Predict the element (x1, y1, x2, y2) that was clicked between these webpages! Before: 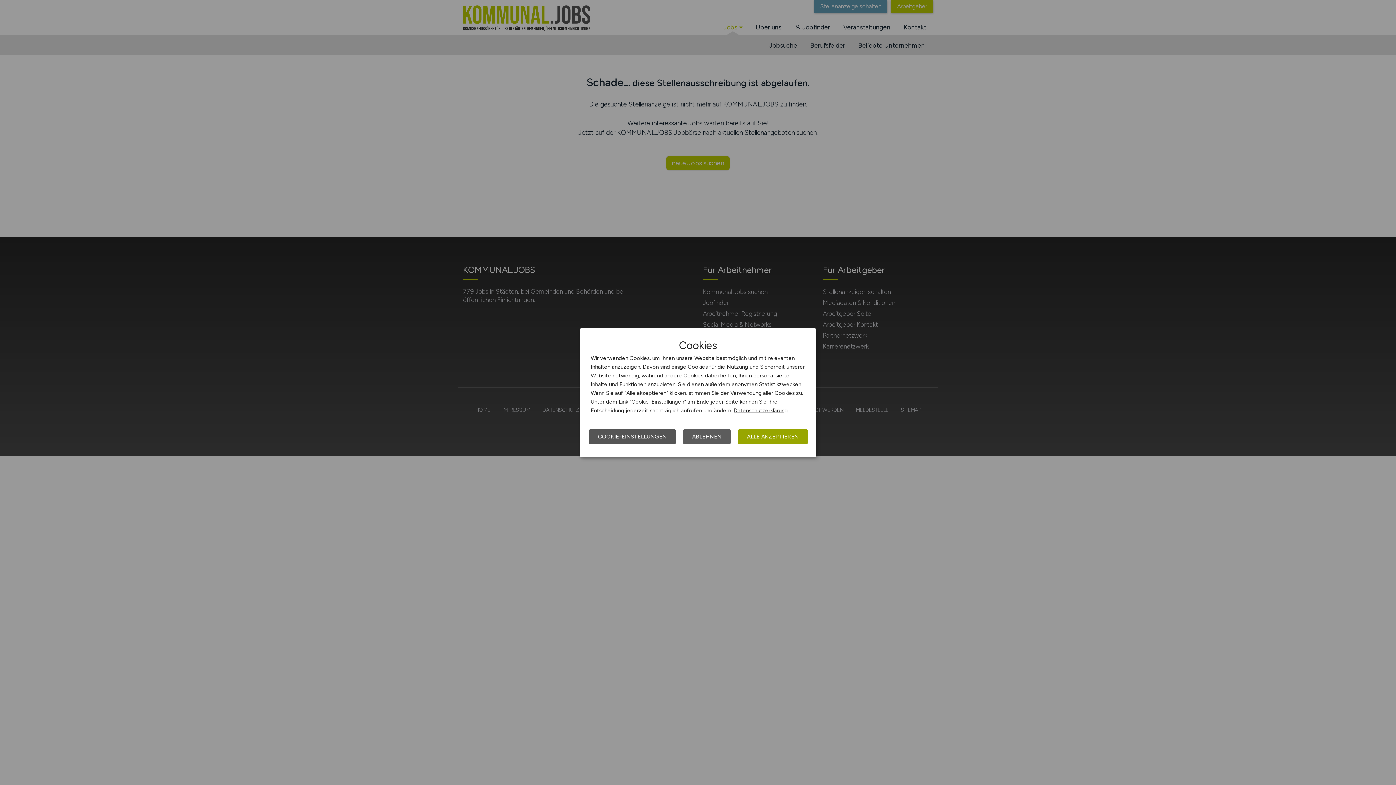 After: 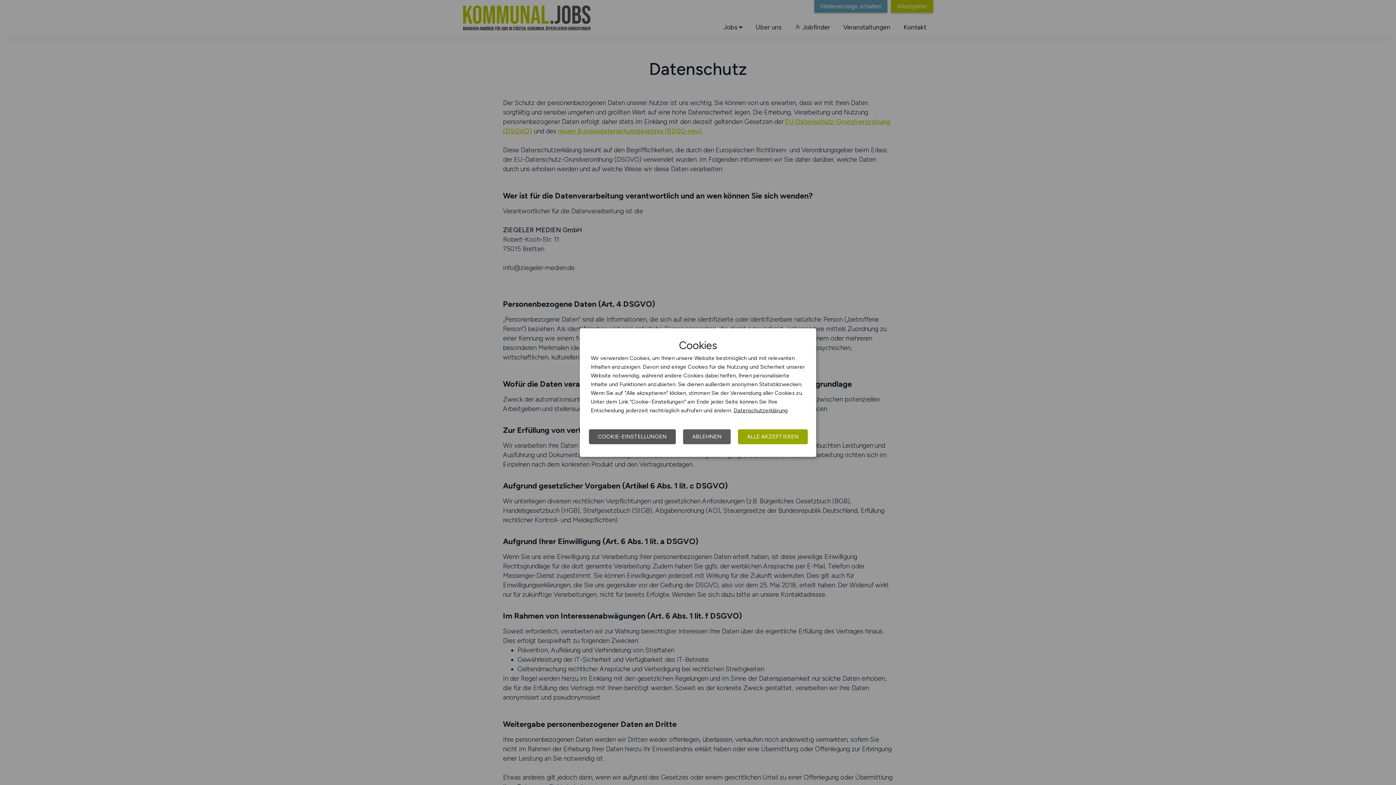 Action: bbox: (733, 407, 788, 413) label: Datenschutzerklärung